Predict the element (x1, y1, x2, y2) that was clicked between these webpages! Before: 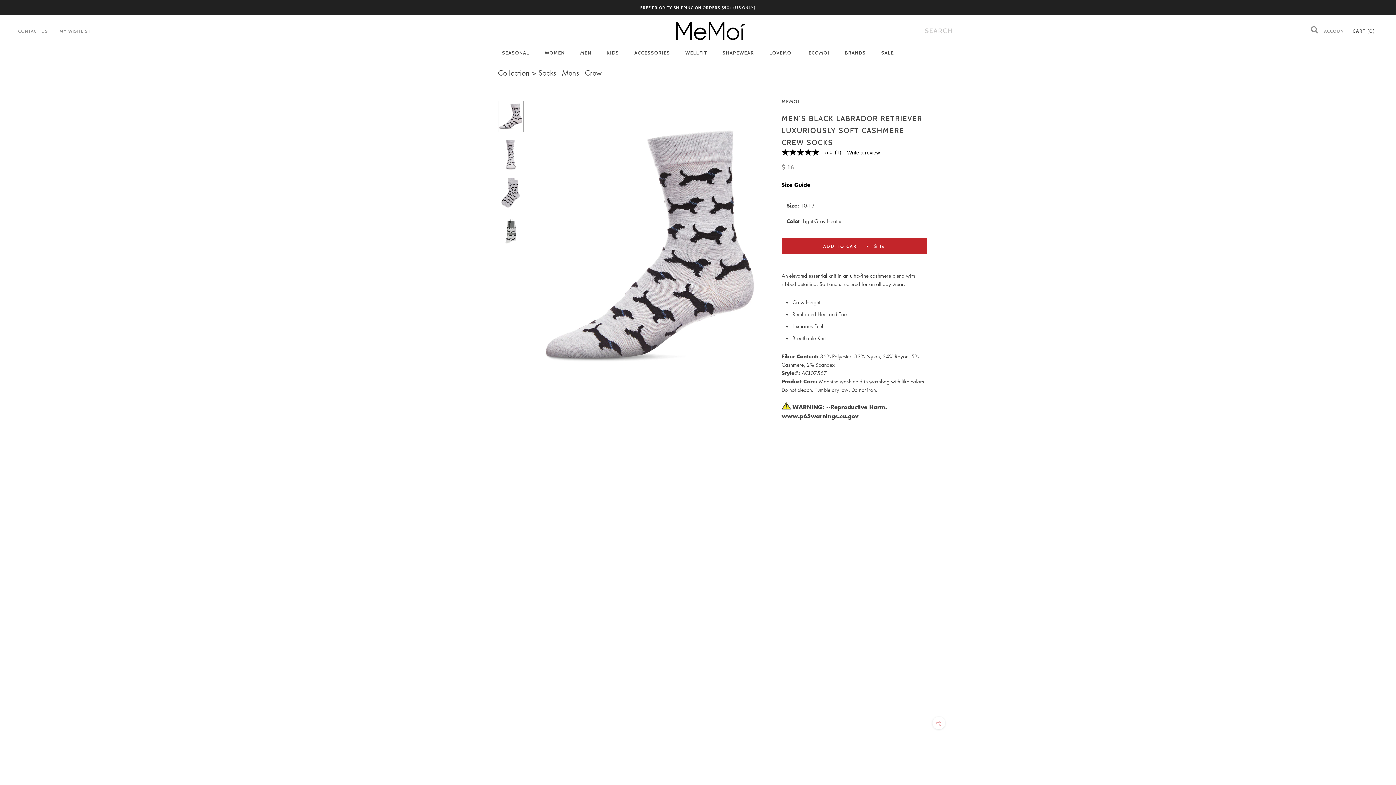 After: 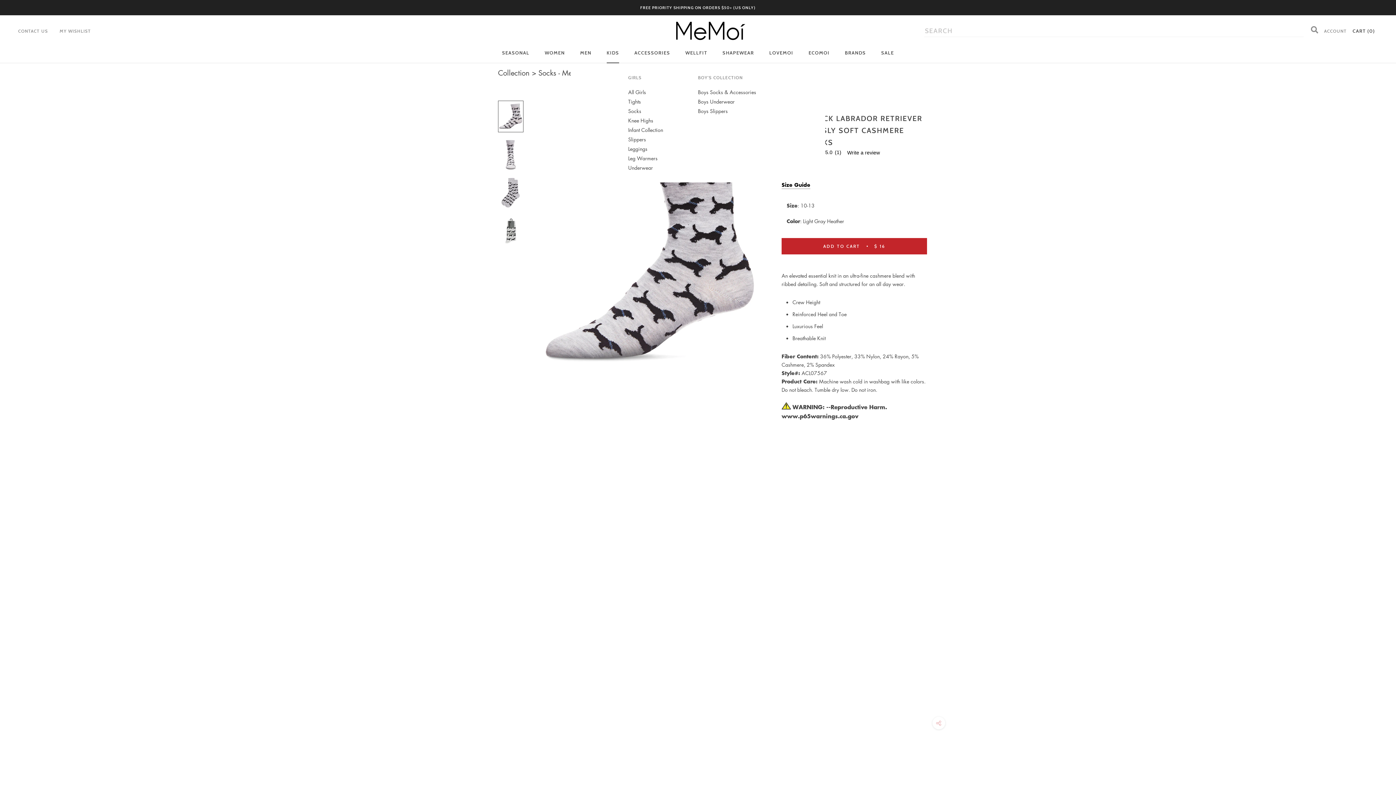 Action: label: KIDS
KIDS bbox: (606, 49, 619, 55)